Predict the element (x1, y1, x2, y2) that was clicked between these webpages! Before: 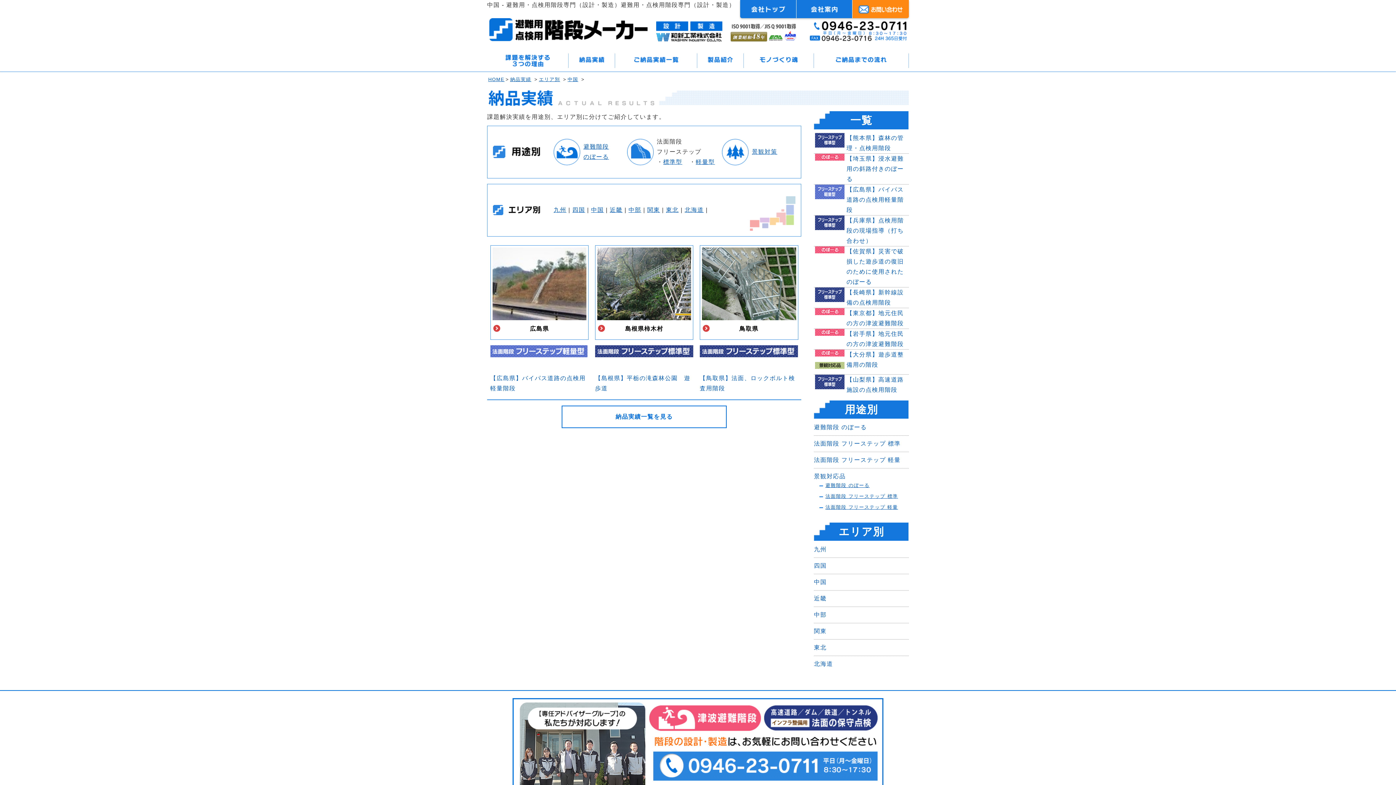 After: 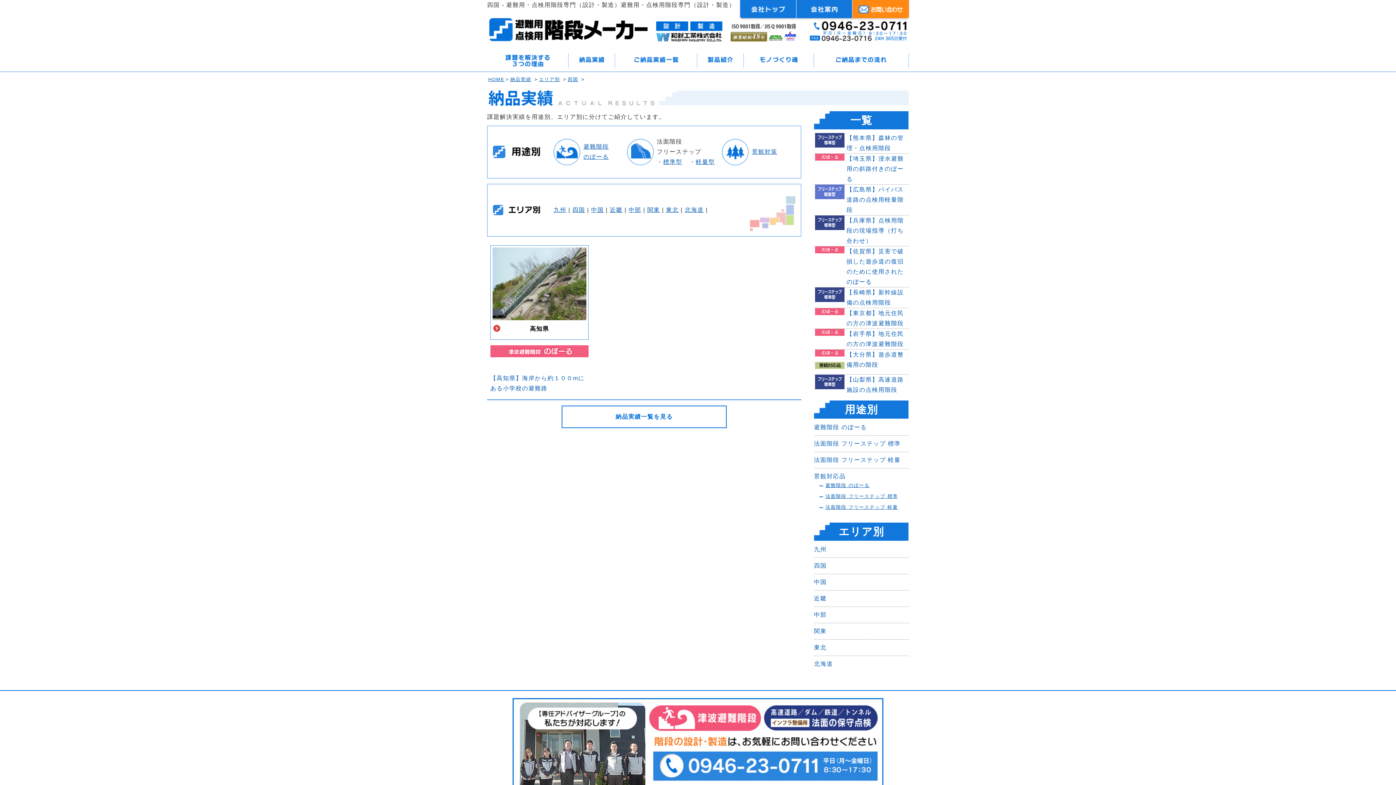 Action: label: 四国 bbox: (814, 563, 826, 569)